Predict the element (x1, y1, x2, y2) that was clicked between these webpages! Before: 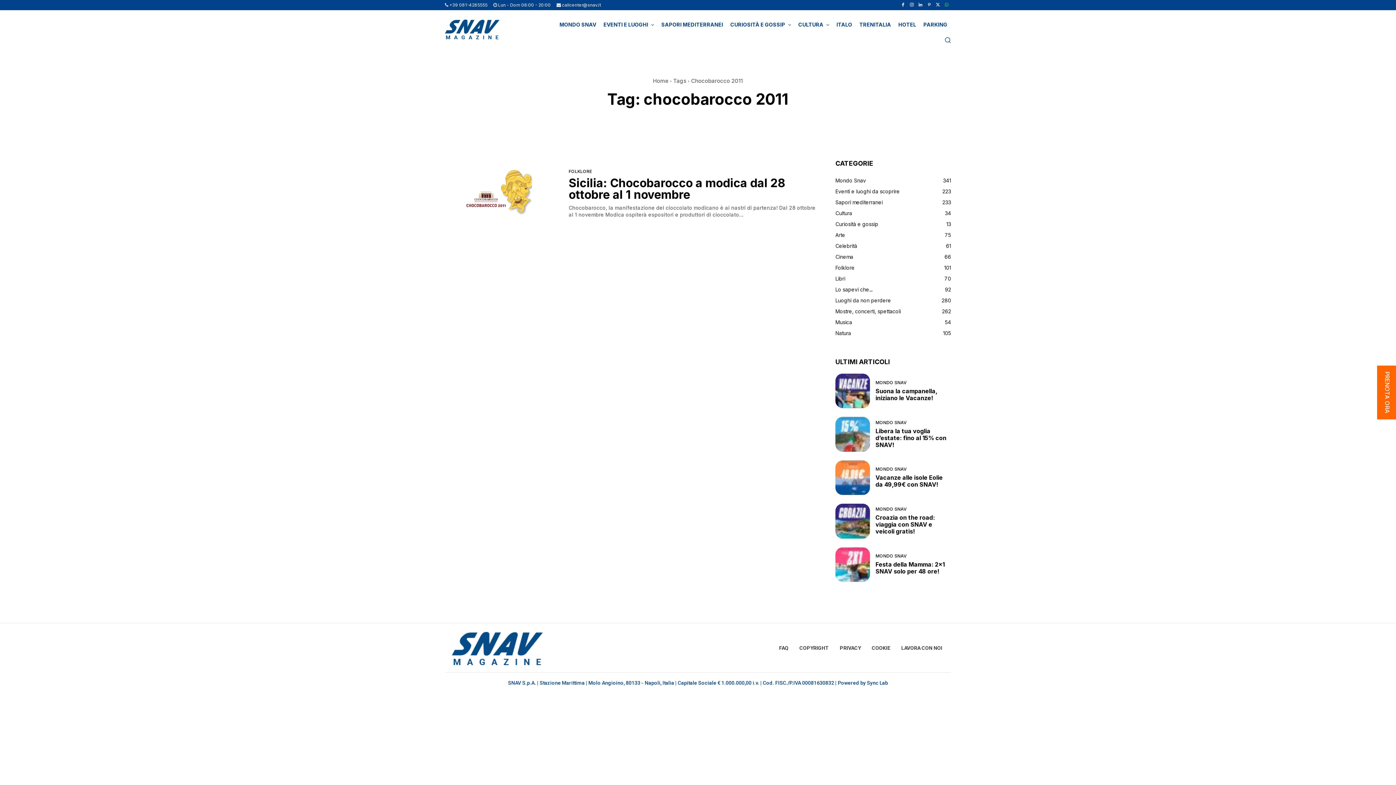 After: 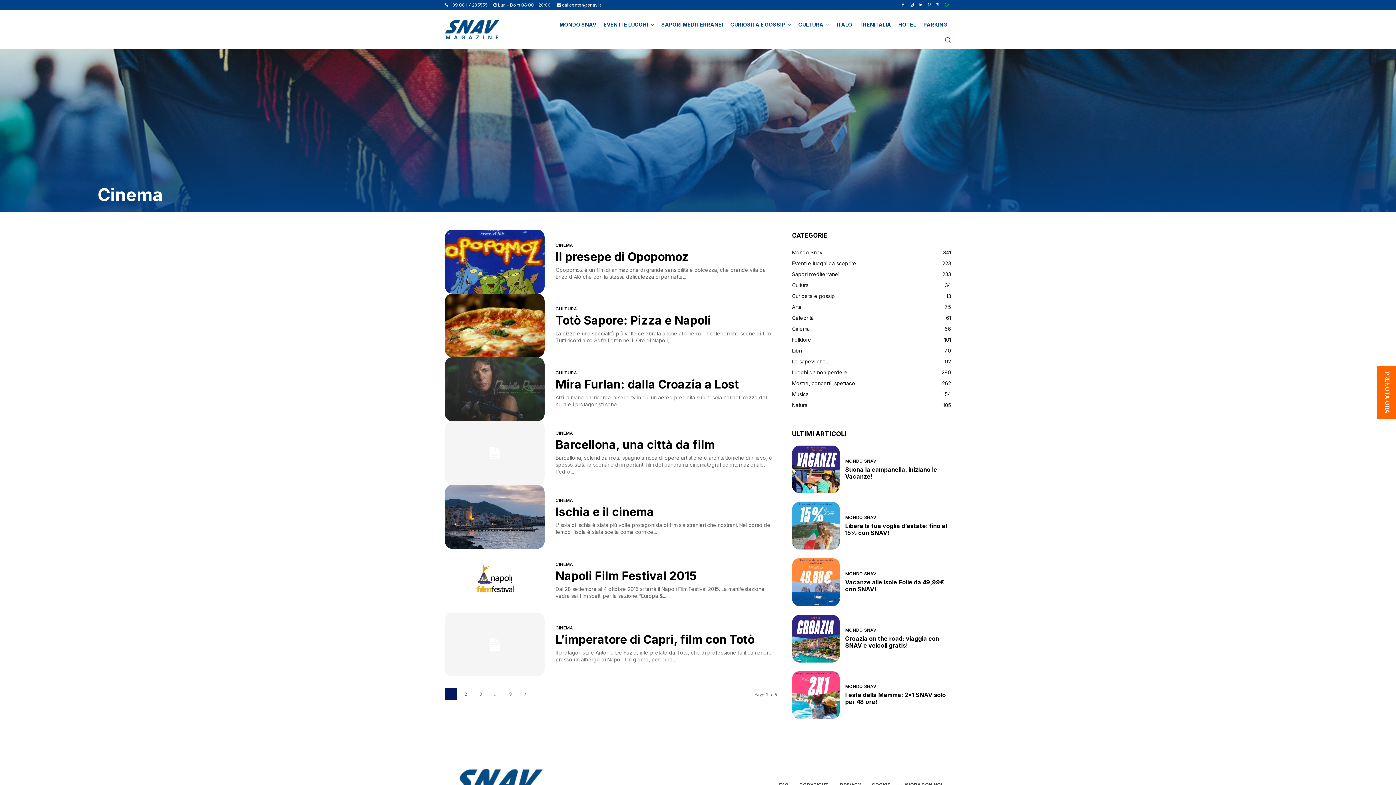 Action: bbox: (835, 251, 951, 262) label: Cinema
66